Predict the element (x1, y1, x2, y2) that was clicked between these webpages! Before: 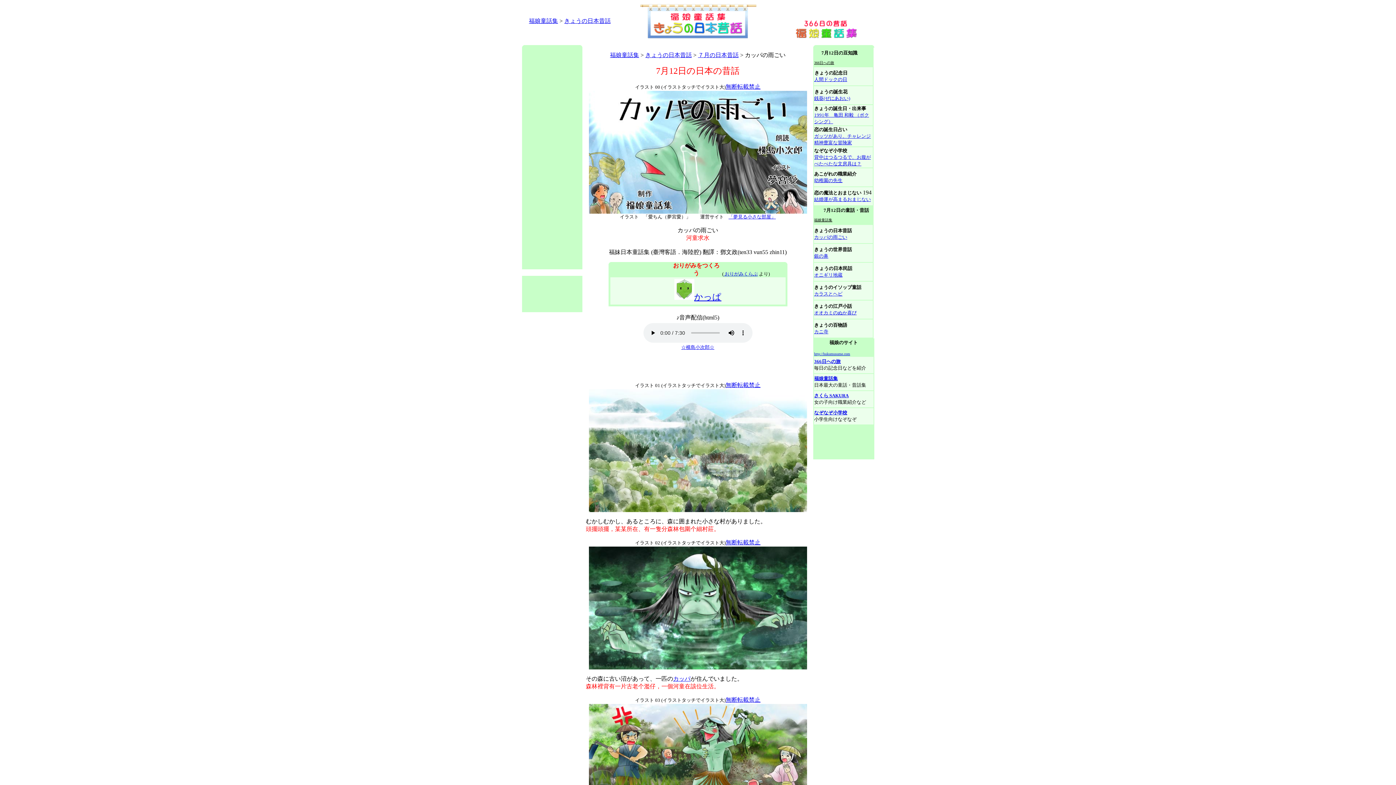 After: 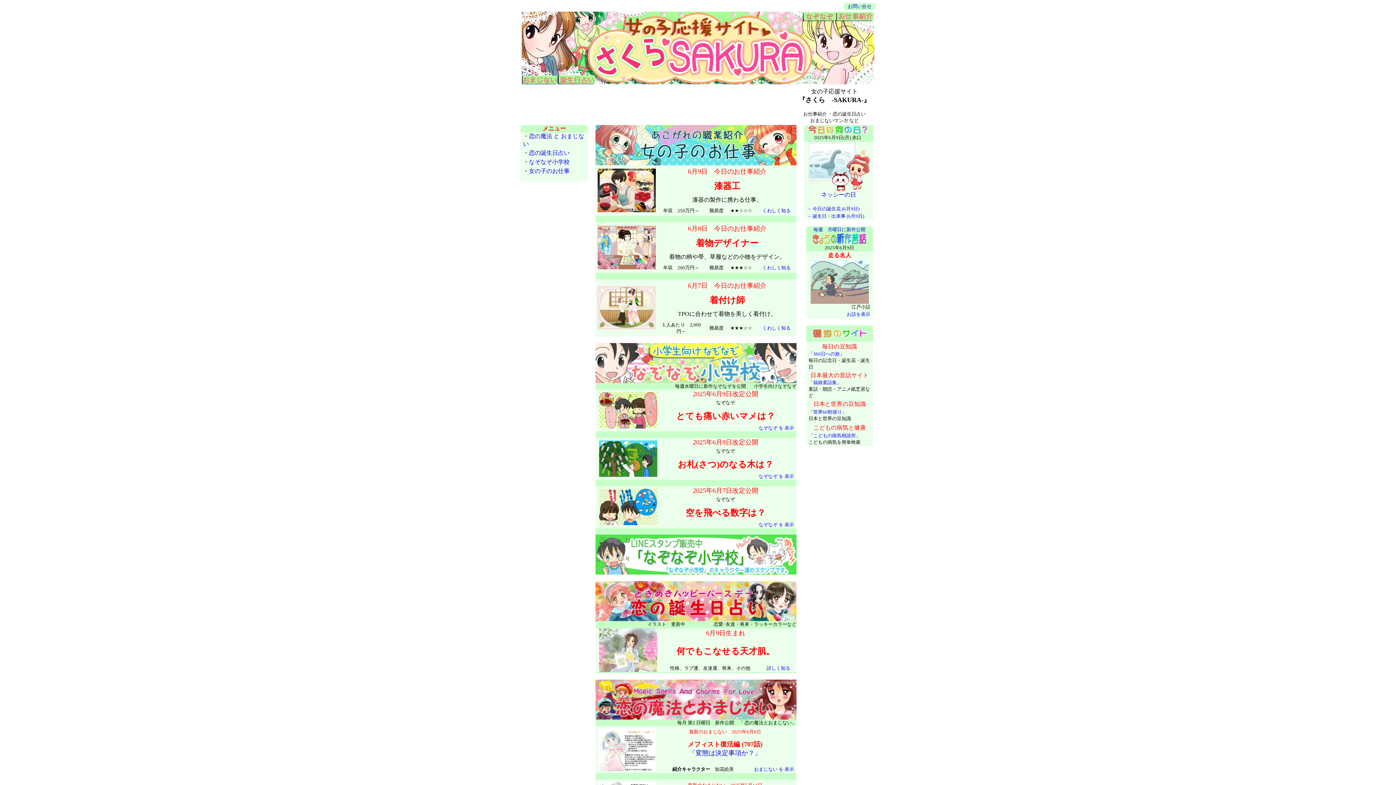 Action: bbox: (814, 393, 848, 398) label: さくら SAKURA